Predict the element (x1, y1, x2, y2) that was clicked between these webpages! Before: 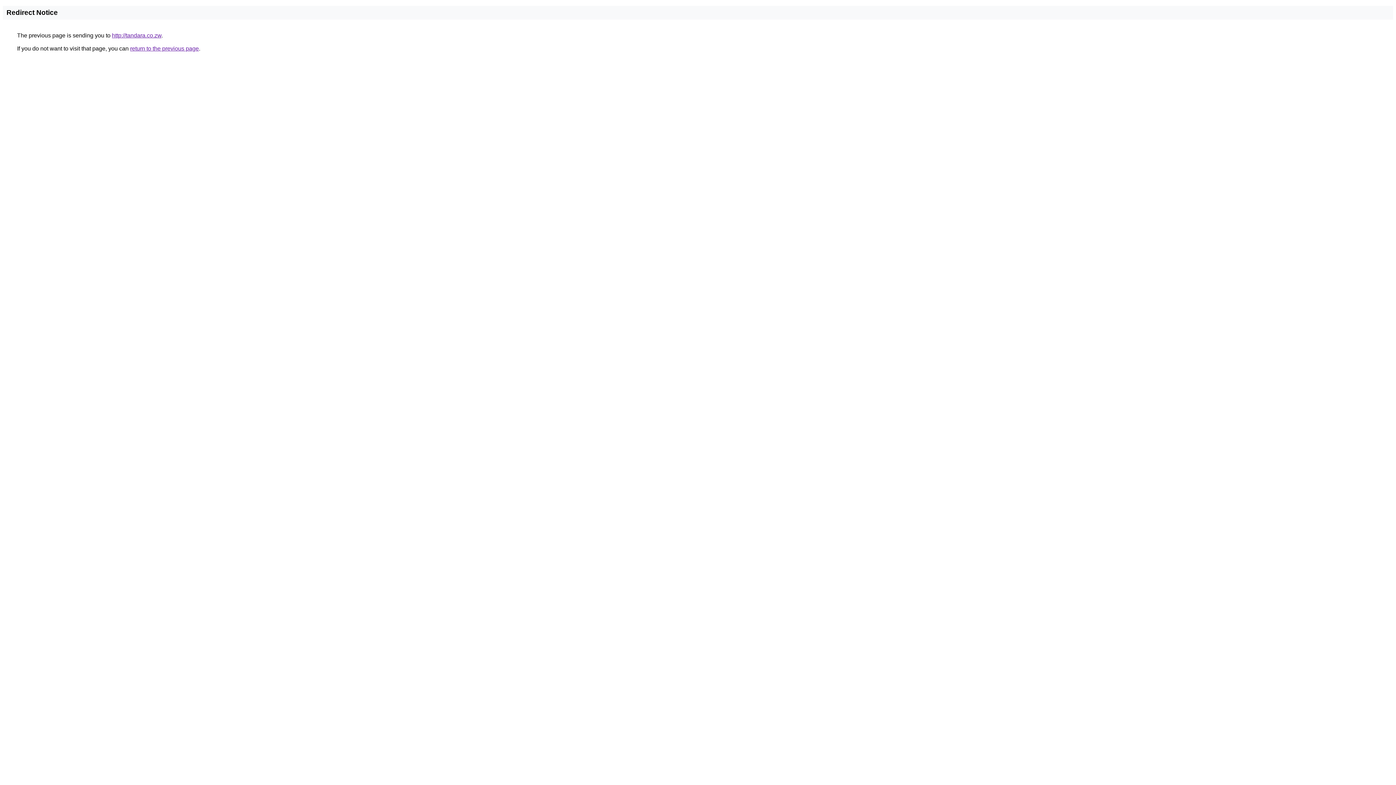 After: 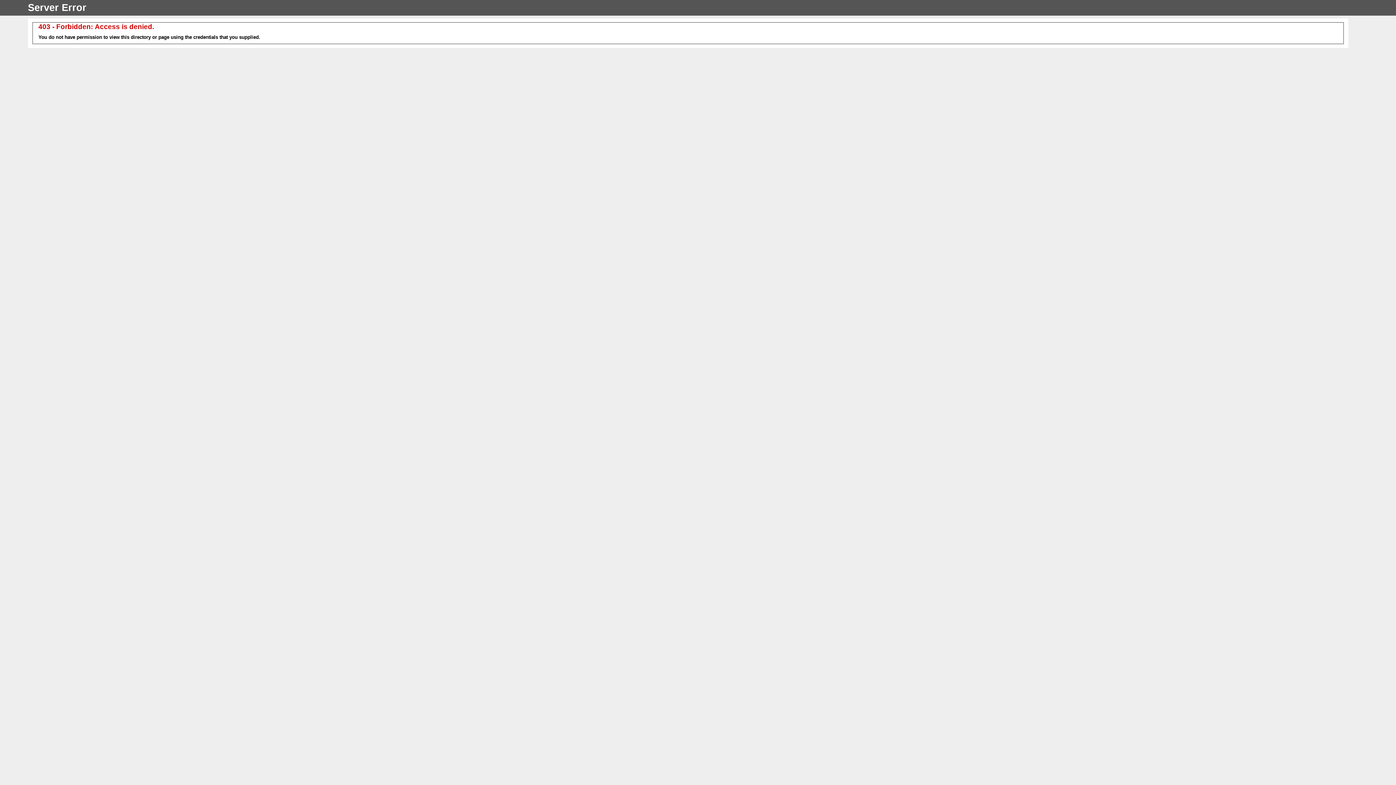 Action: label: http://tandara.co.zw bbox: (112, 32, 161, 38)